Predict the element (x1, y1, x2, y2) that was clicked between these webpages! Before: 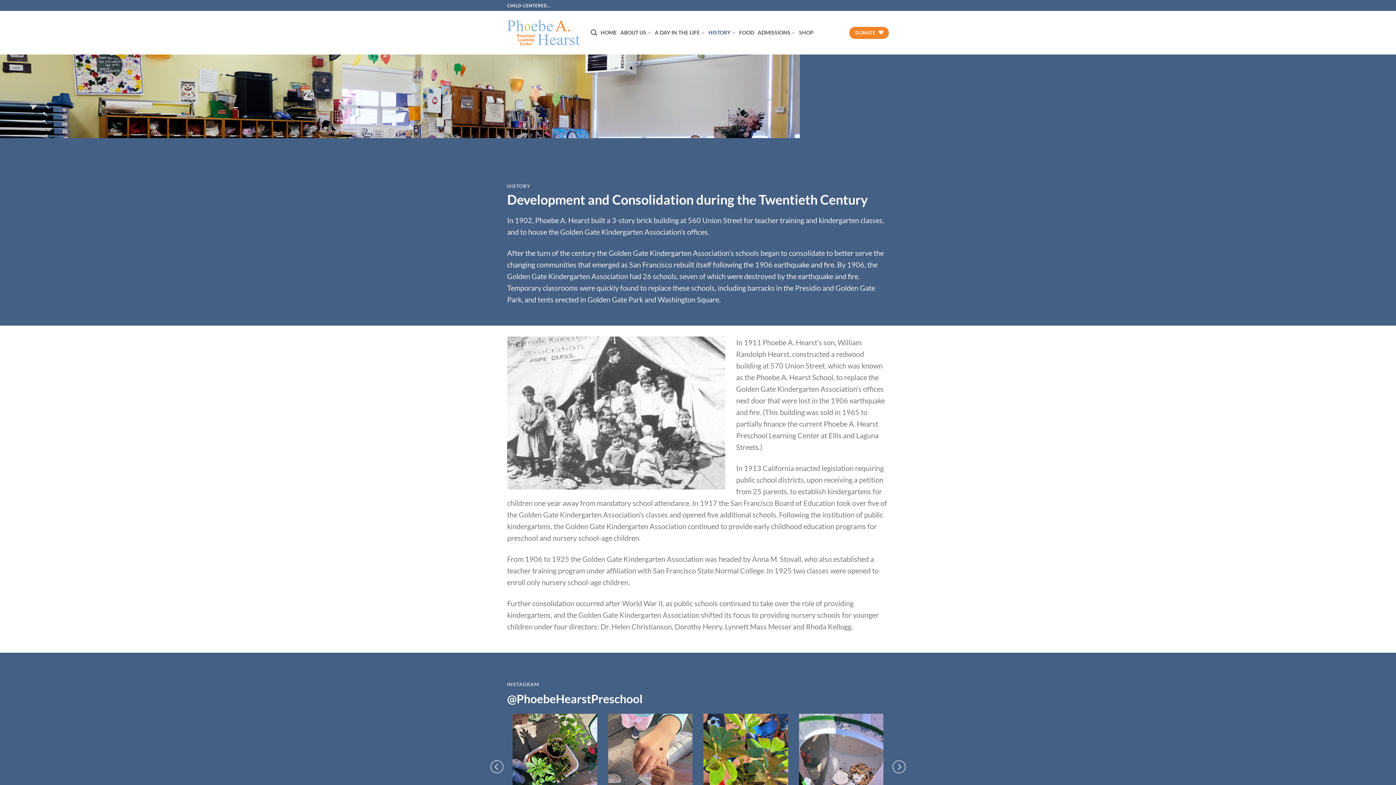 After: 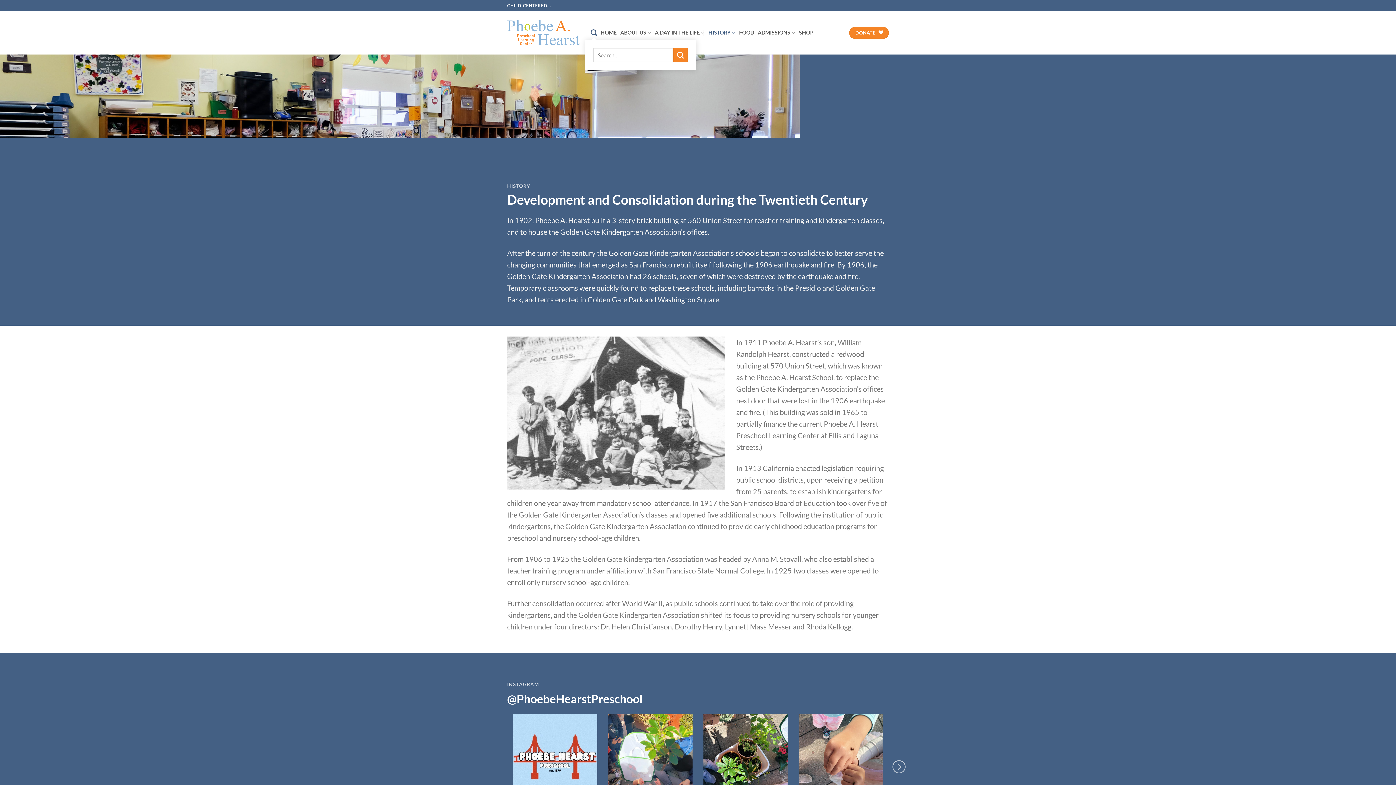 Action: bbox: (590, 25, 597, 40) label: Search